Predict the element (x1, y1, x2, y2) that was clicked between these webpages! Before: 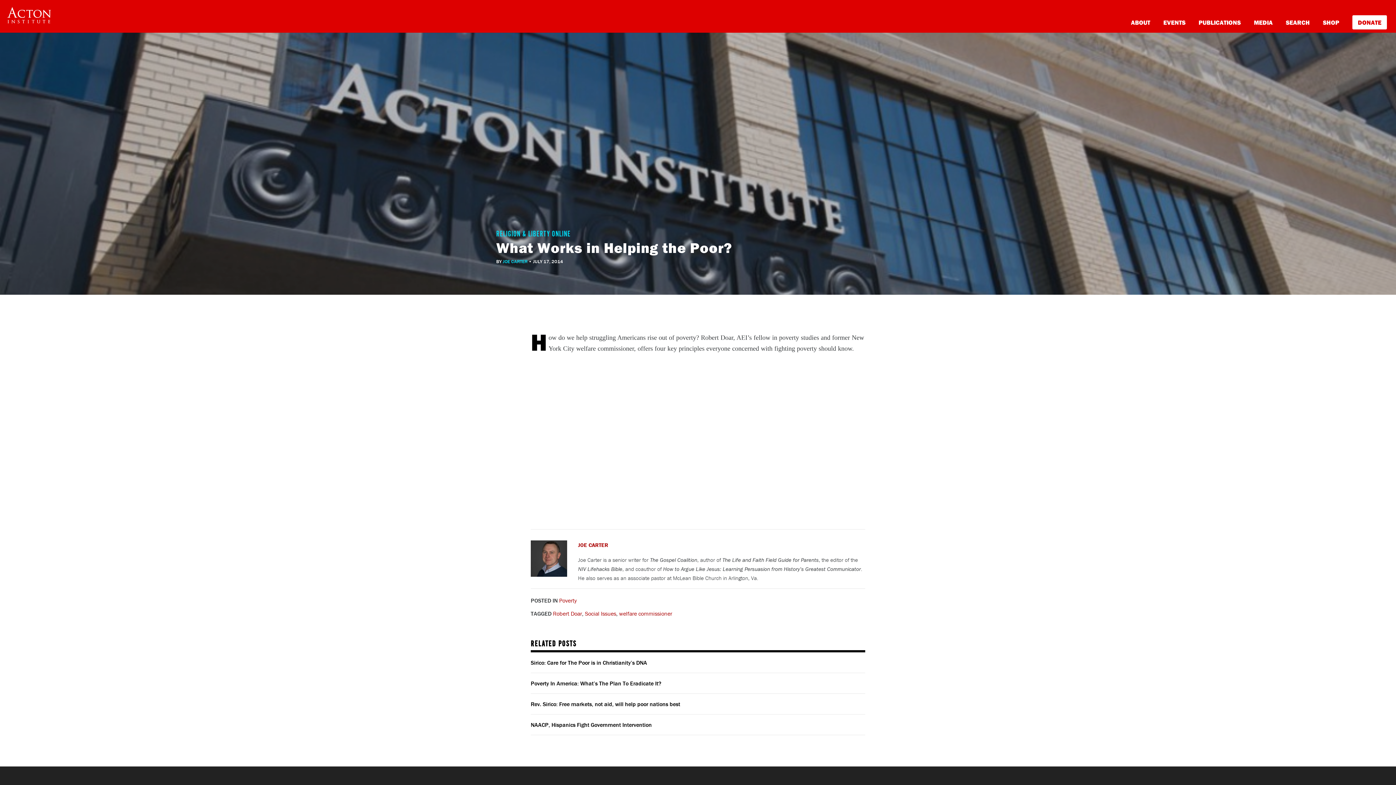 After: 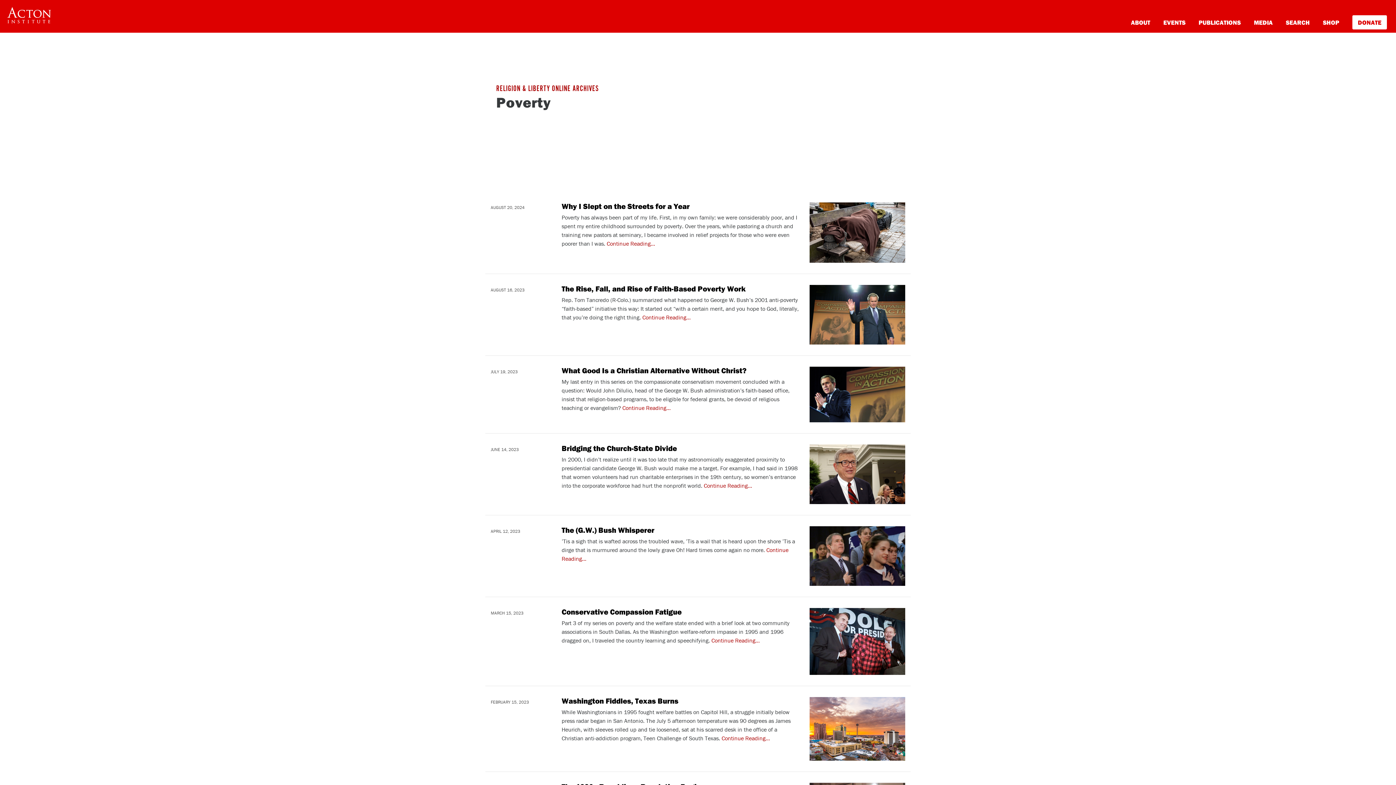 Action: bbox: (559, 596, 577, 604) label: Poverty